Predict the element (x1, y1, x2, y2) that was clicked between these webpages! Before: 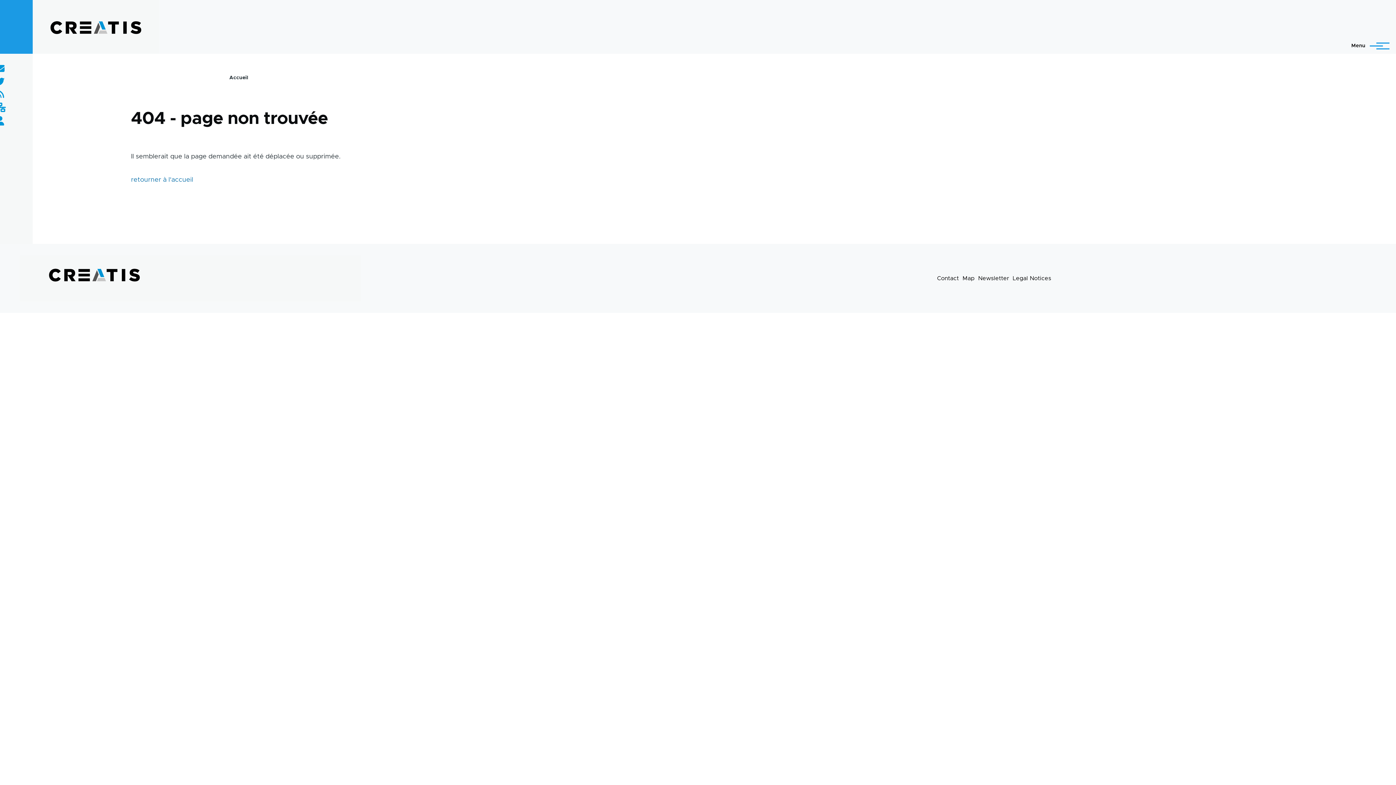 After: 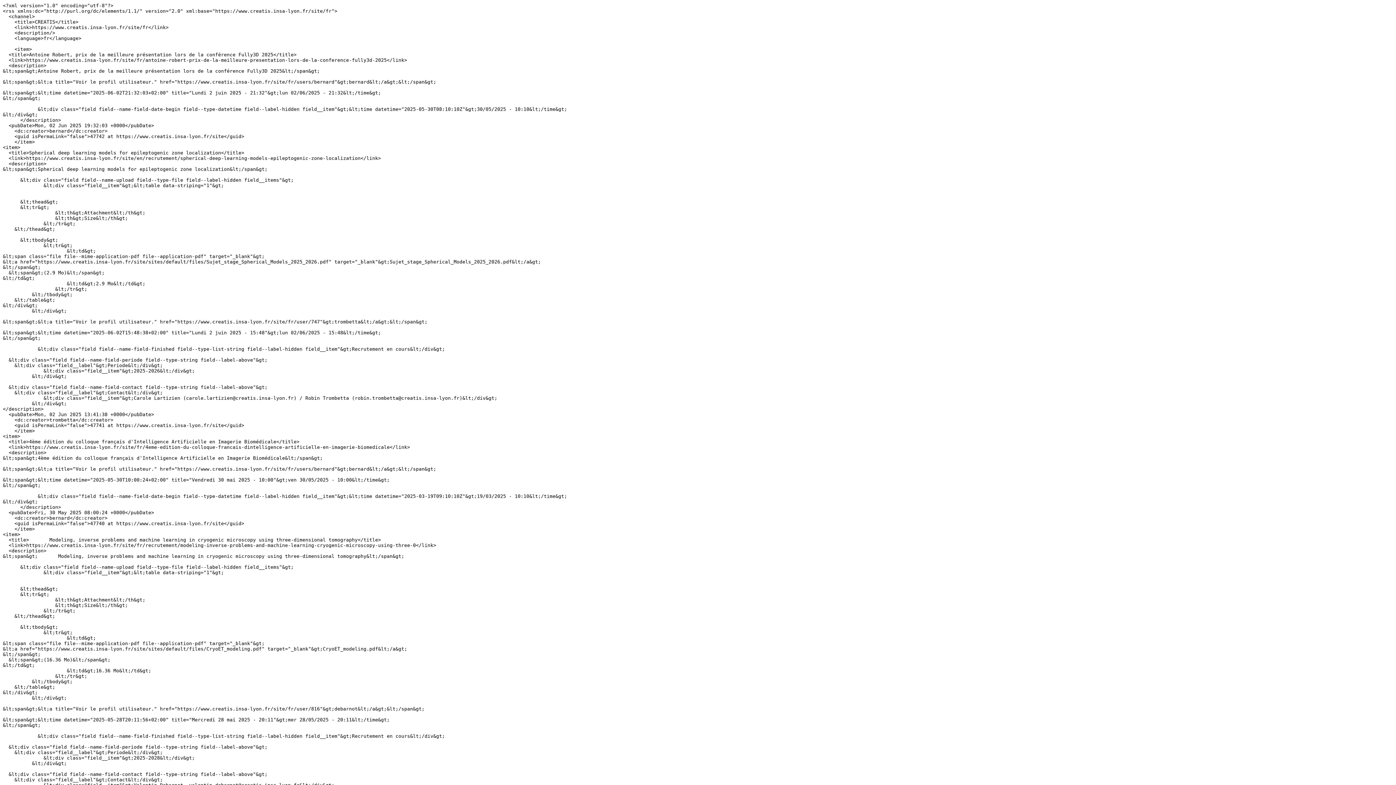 Action: bbox: (-4, 90, 4, 99)